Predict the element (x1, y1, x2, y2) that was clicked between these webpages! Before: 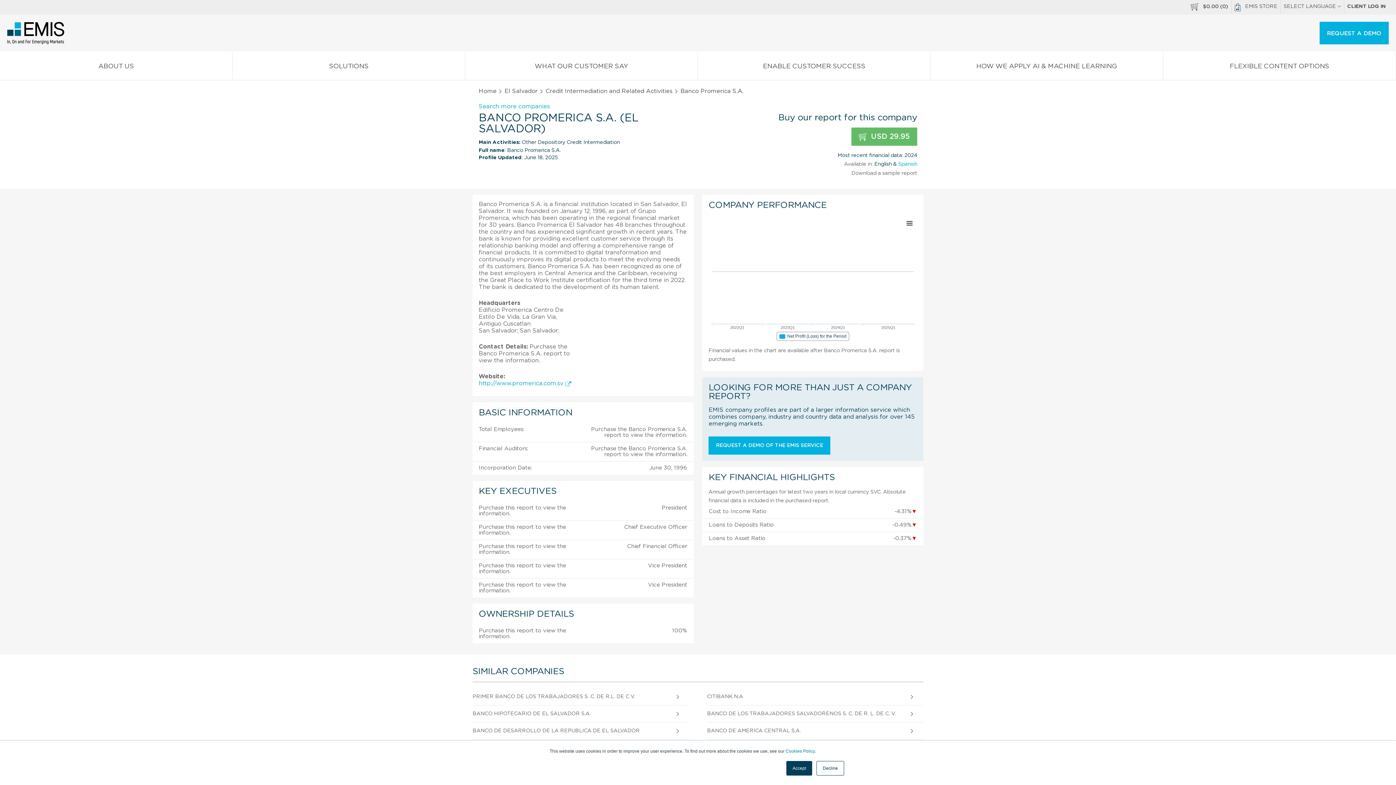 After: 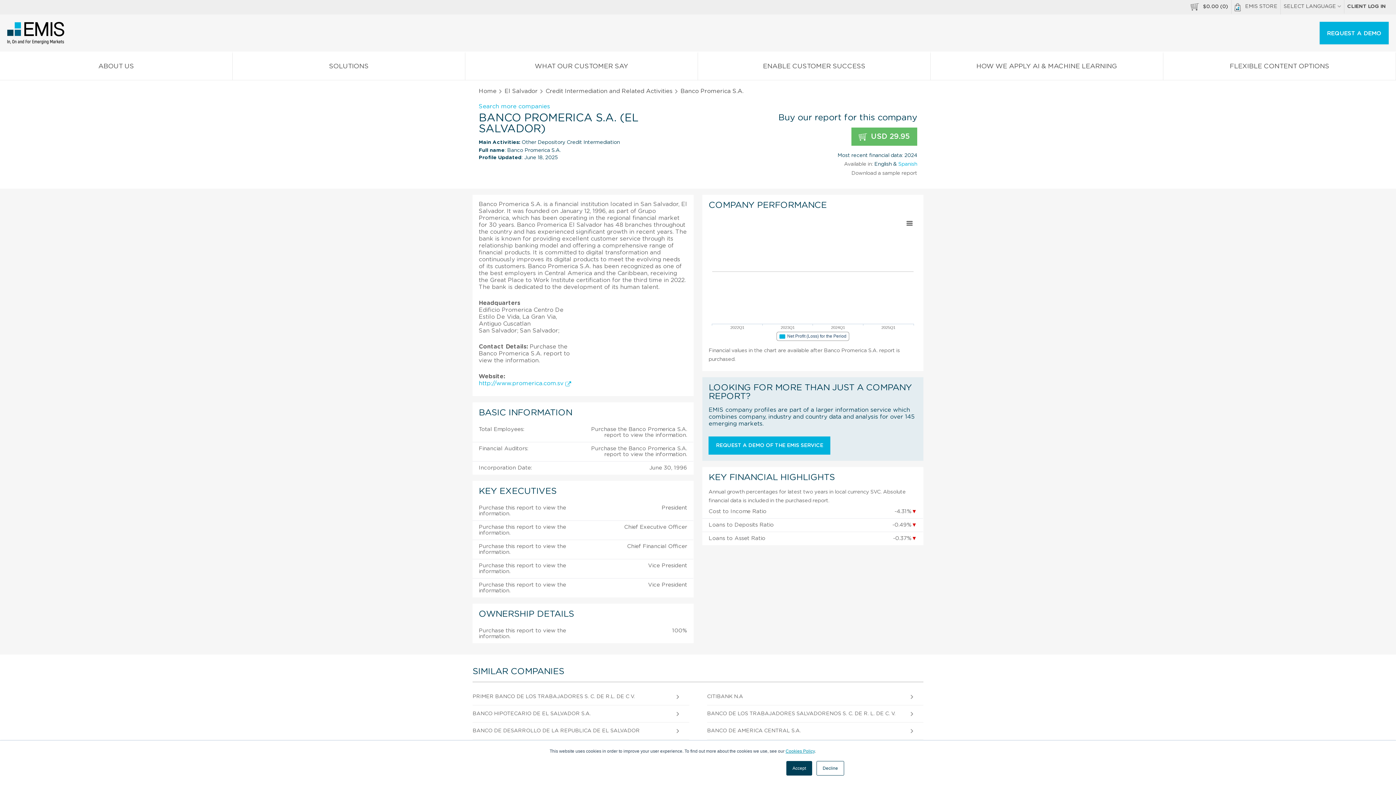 Action: bbox: (785, 749, 814, 754) label: Cookies Policy